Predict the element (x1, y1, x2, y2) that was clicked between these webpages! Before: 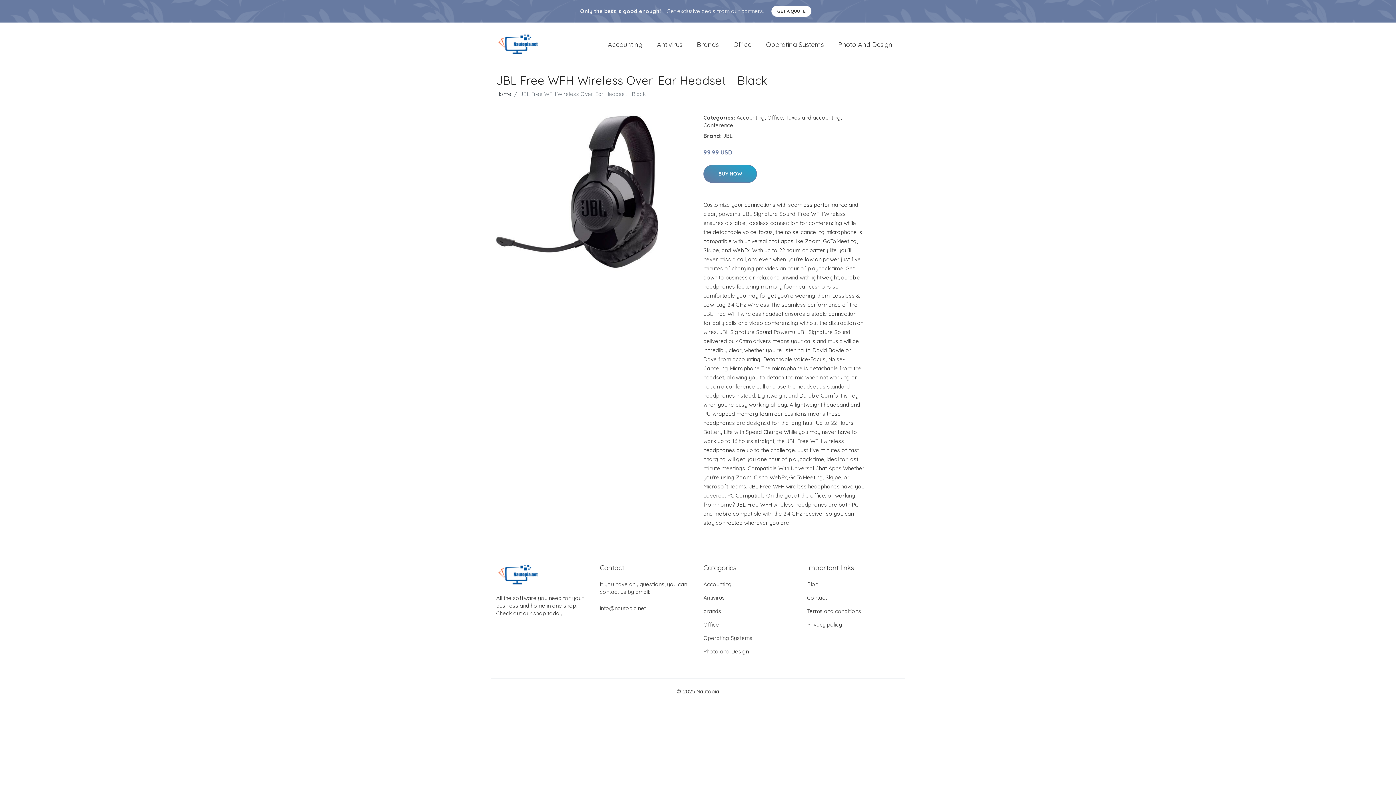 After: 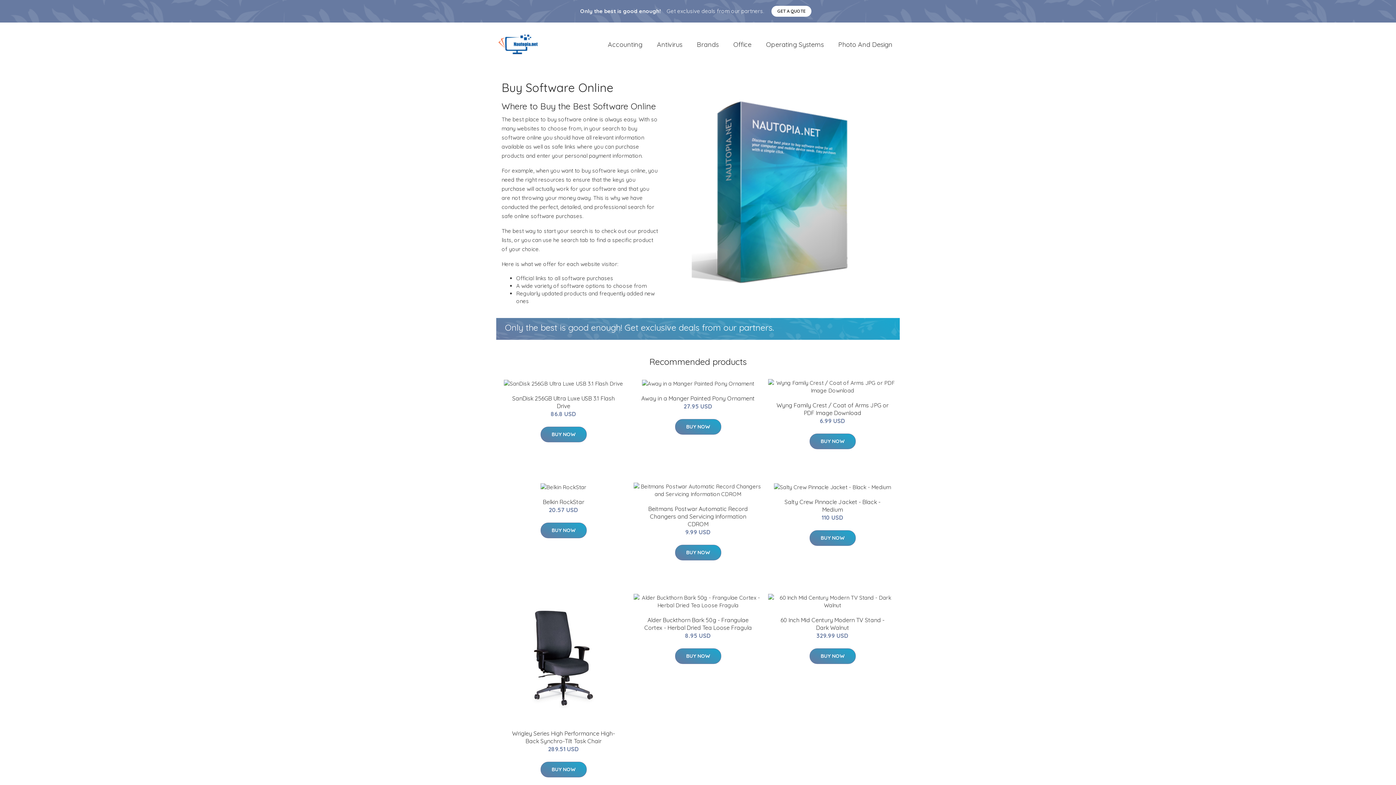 Action: bbox: (496, 31, 540, 57)